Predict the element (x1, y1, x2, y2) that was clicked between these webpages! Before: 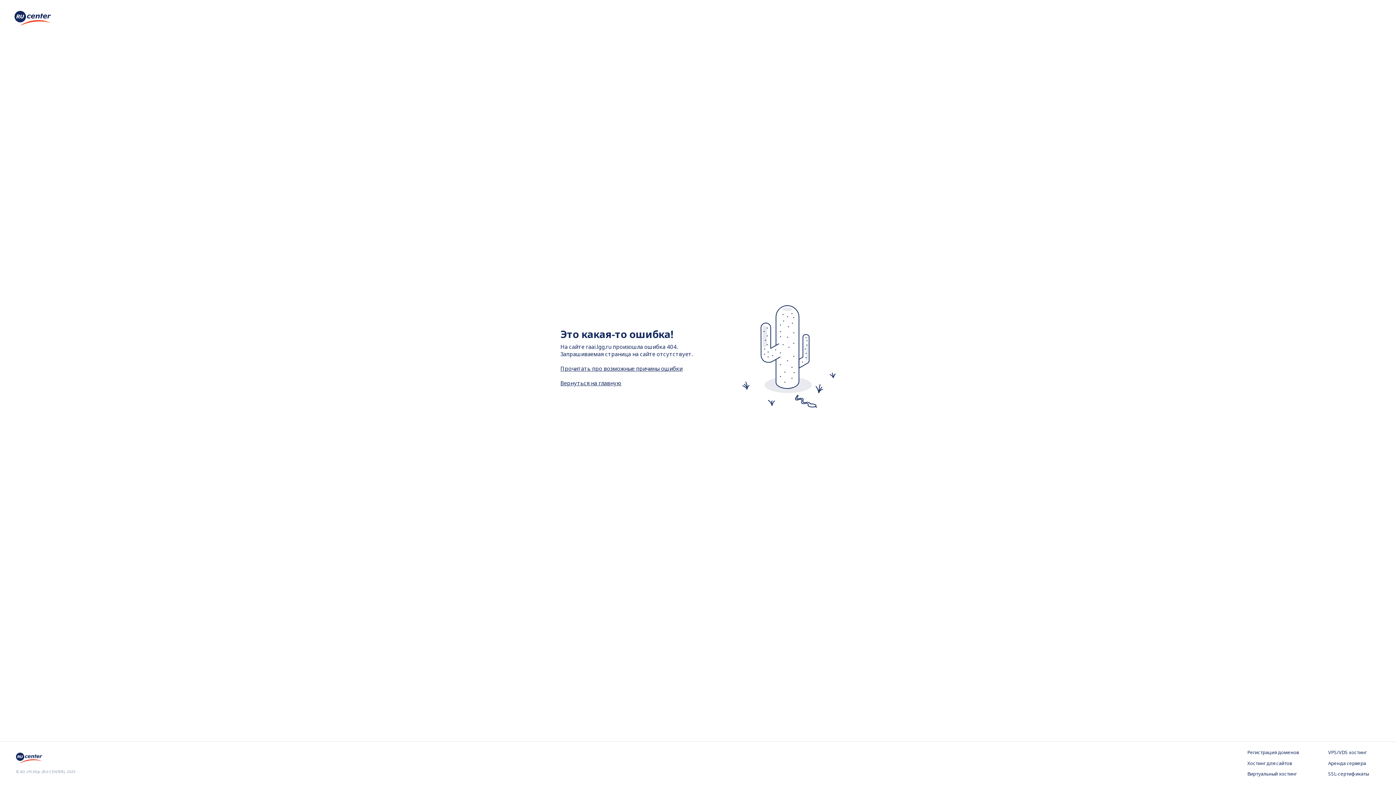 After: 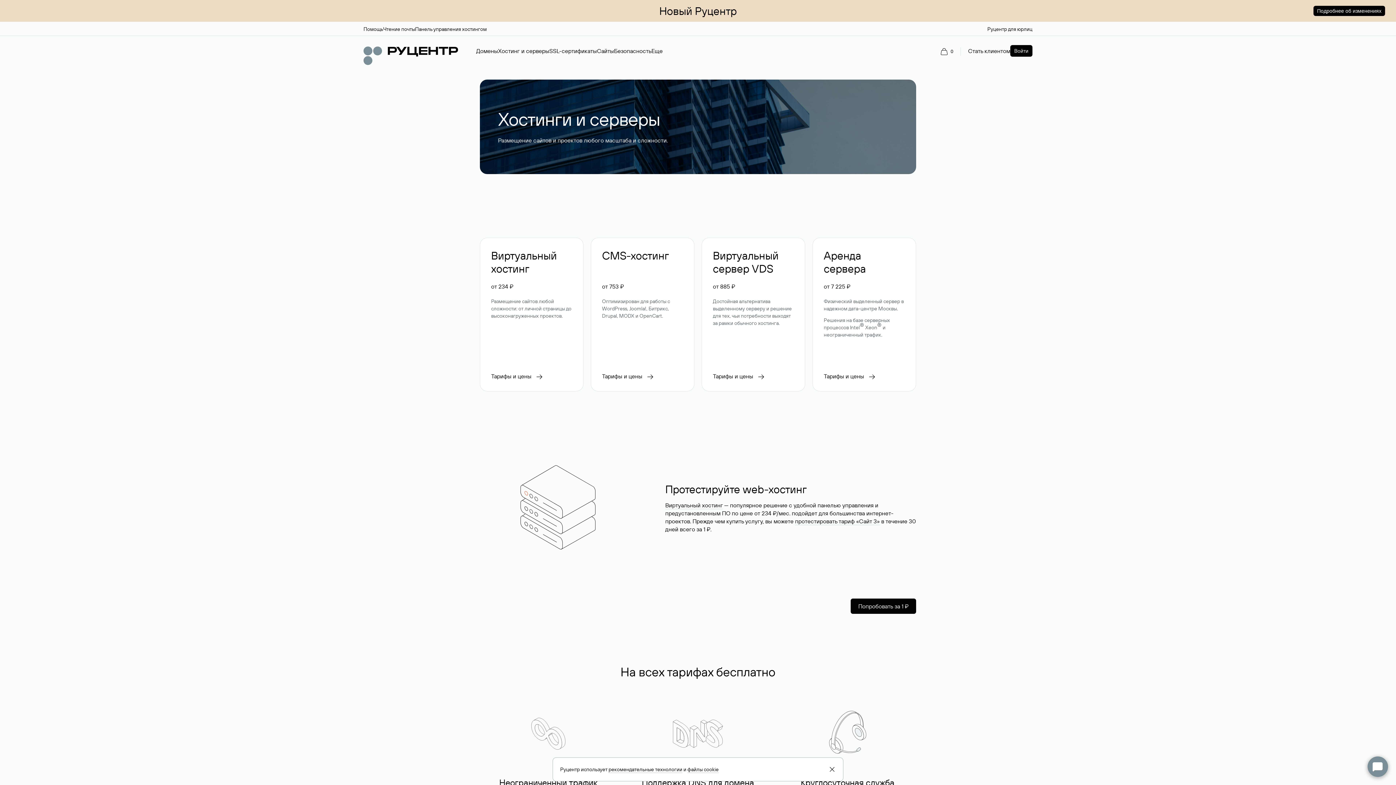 Action: label: Хостинг для сайтов bbox: (1247, 760, 1299, 767)